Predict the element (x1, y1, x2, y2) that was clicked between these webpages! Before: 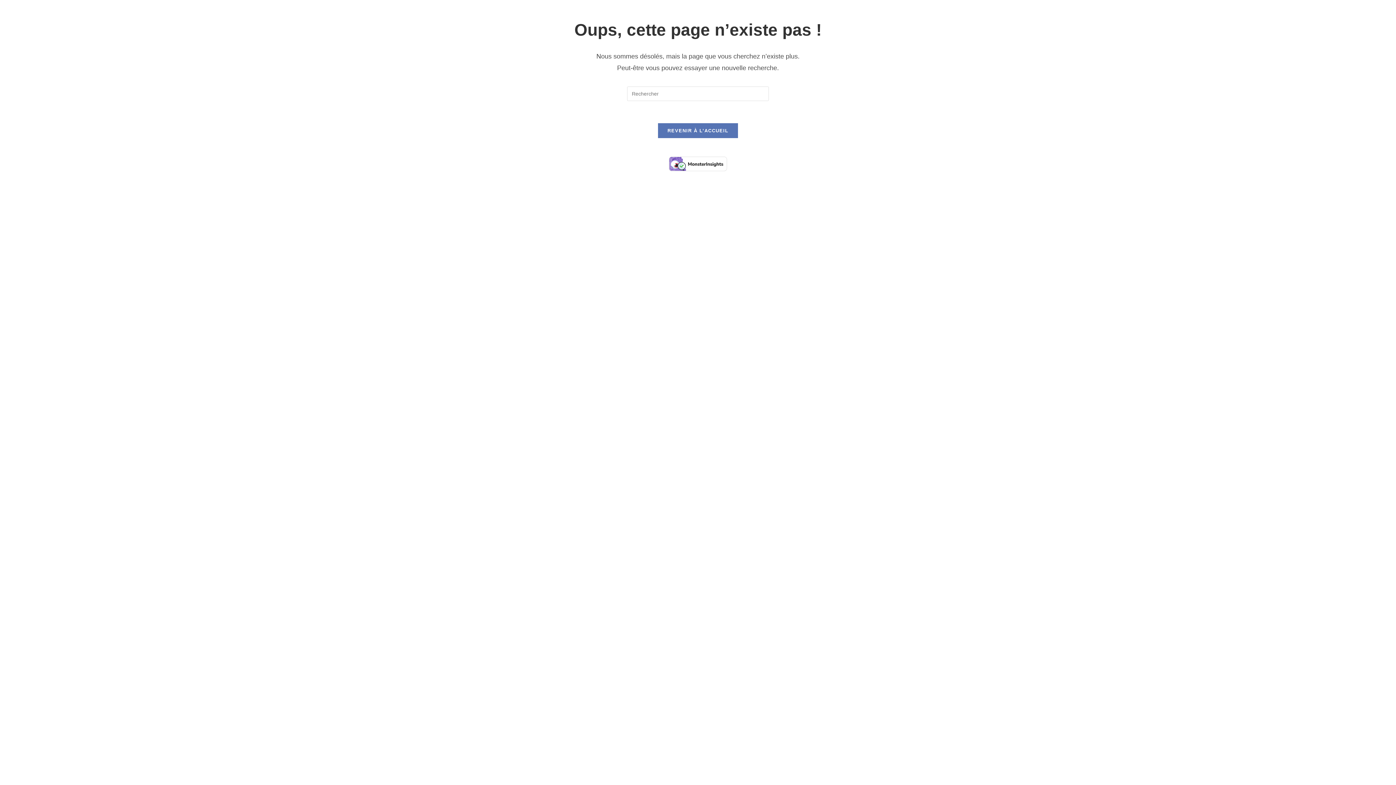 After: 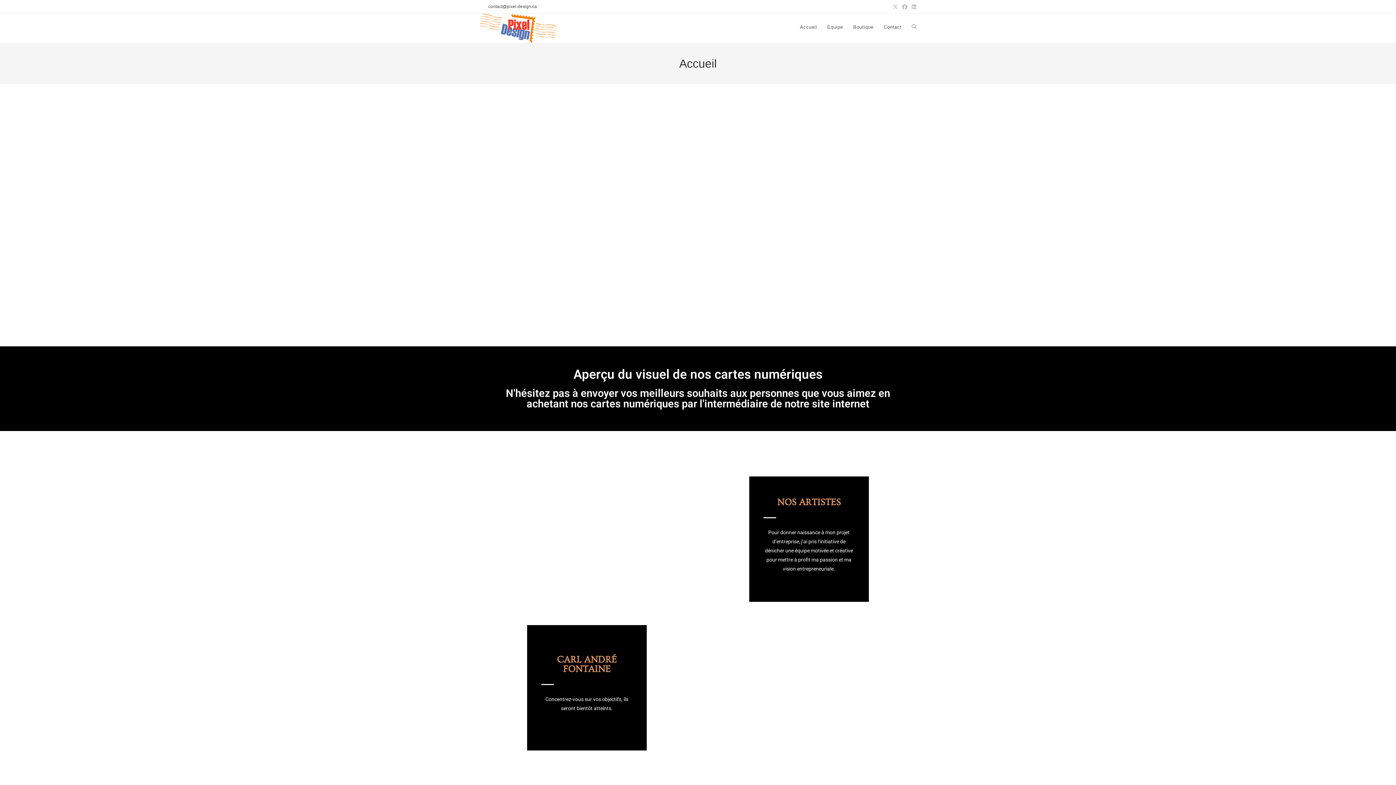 Action: bbox: (657, 122, 738, 138) label: REVENIR À L’ACCUEIL